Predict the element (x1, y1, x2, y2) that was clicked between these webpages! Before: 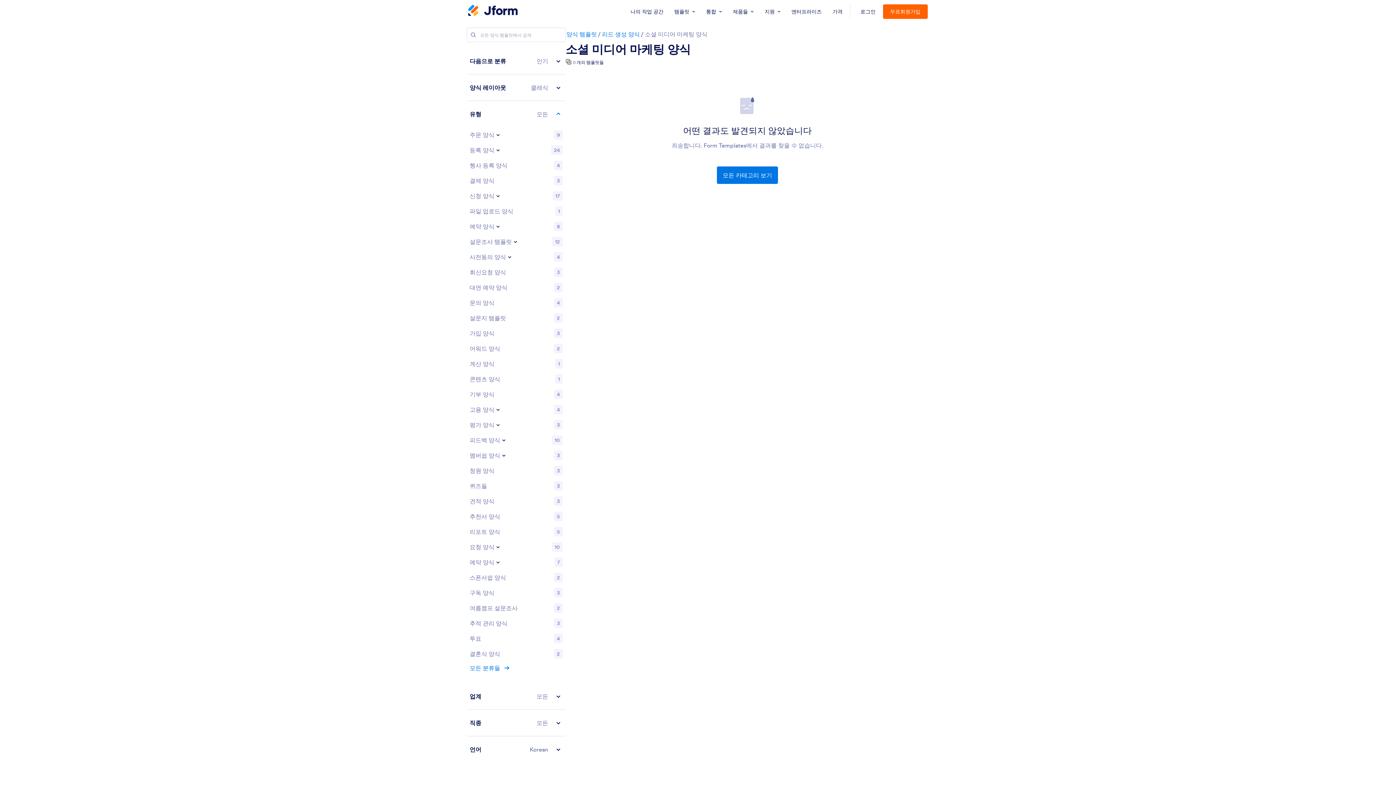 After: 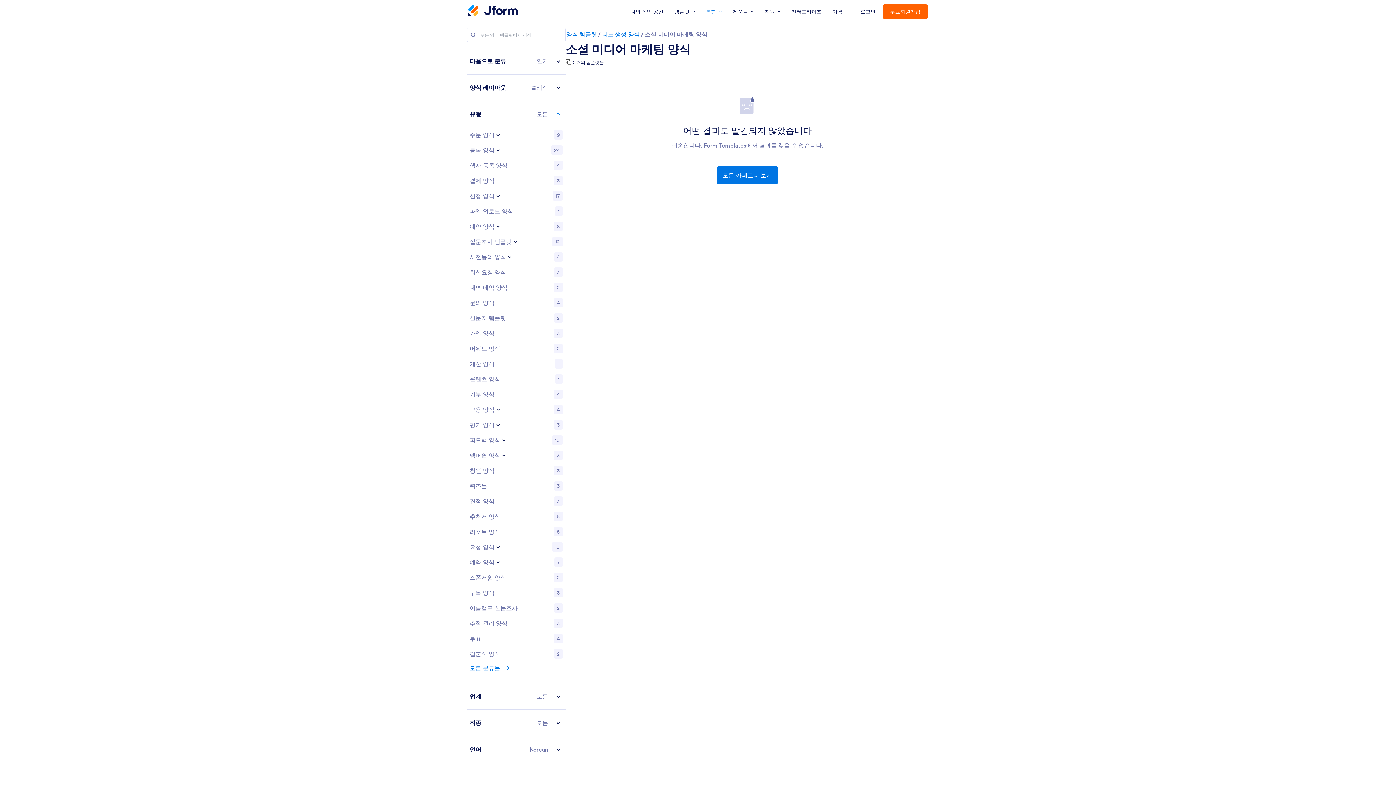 Action: bbox: (701, 0, 726, 23) label: 통합